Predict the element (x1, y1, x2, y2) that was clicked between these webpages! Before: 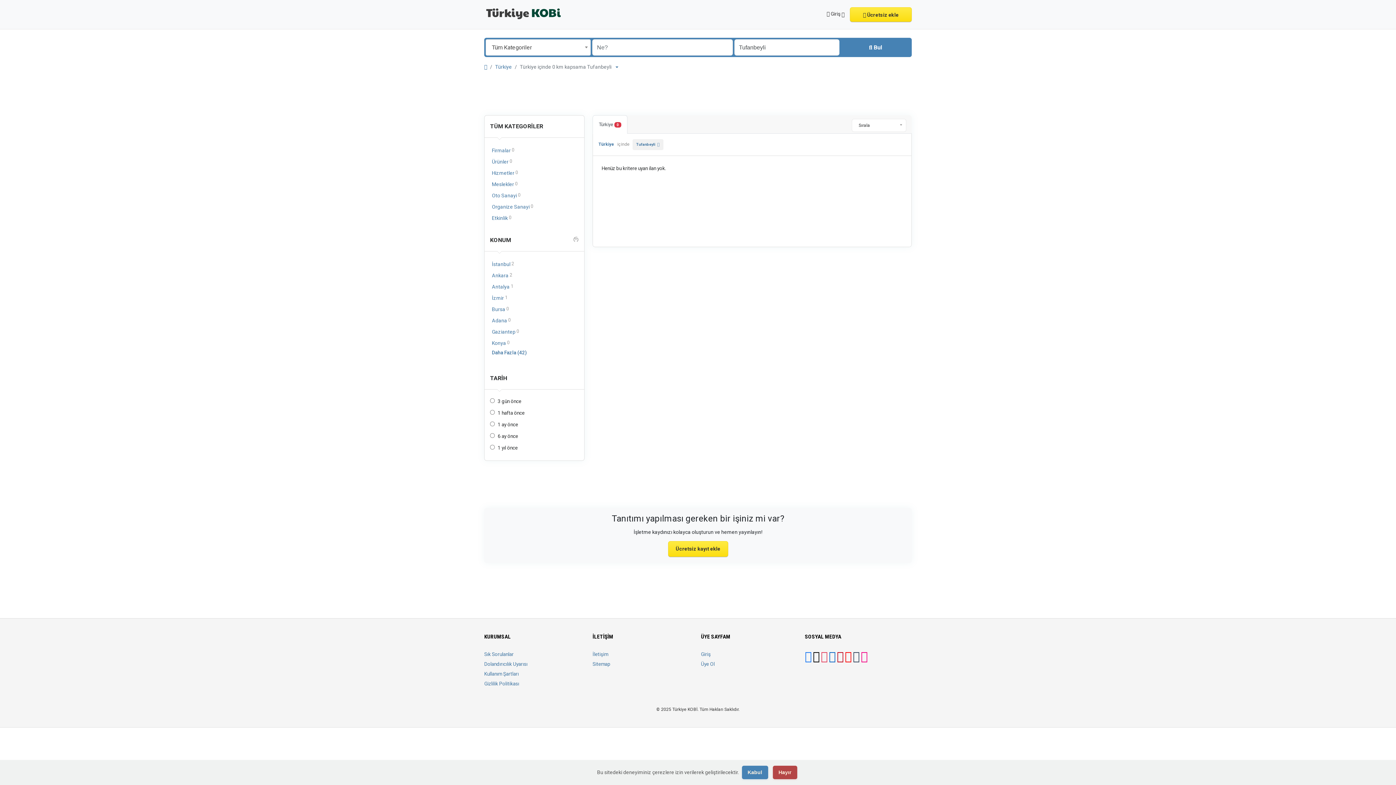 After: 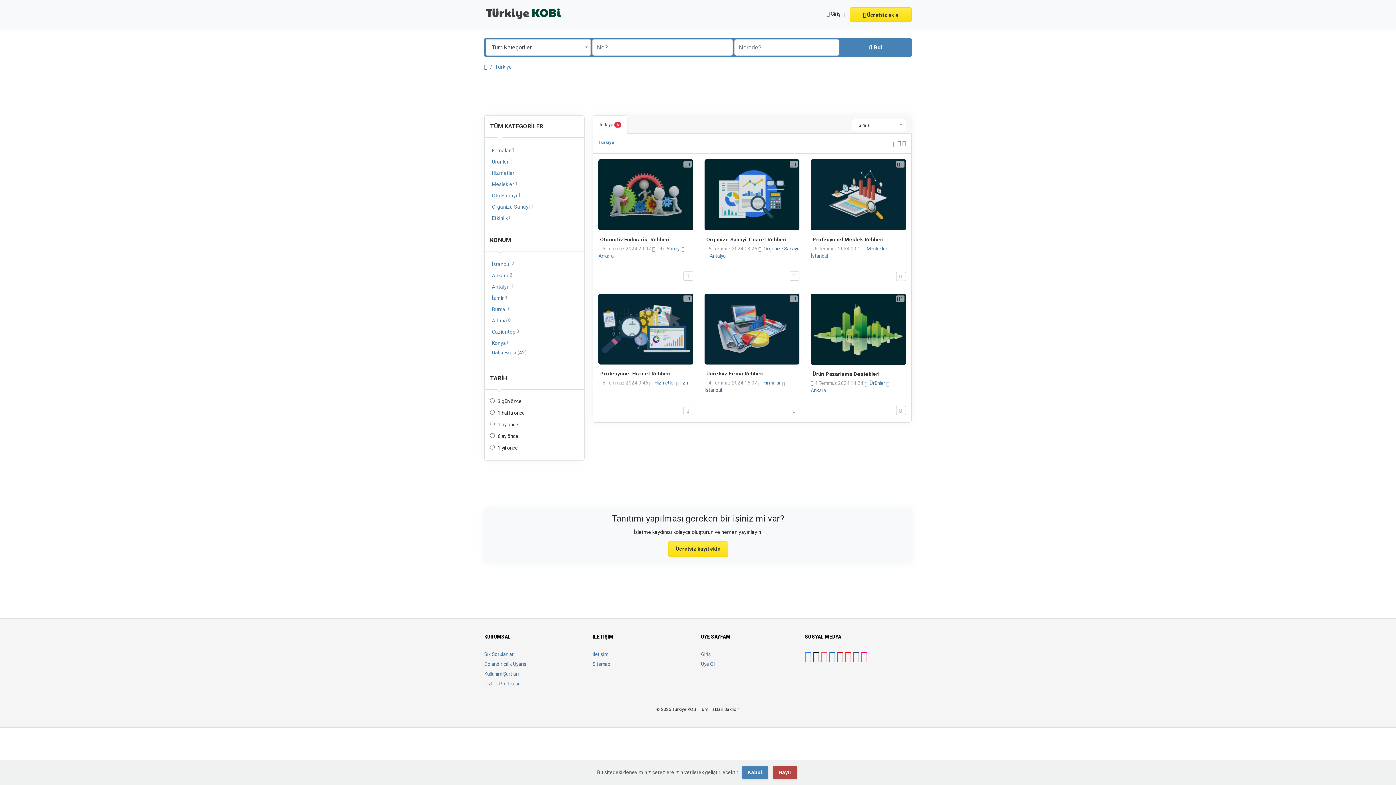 Action: label: Türkiye bbox: (495, 64, 512, 69)